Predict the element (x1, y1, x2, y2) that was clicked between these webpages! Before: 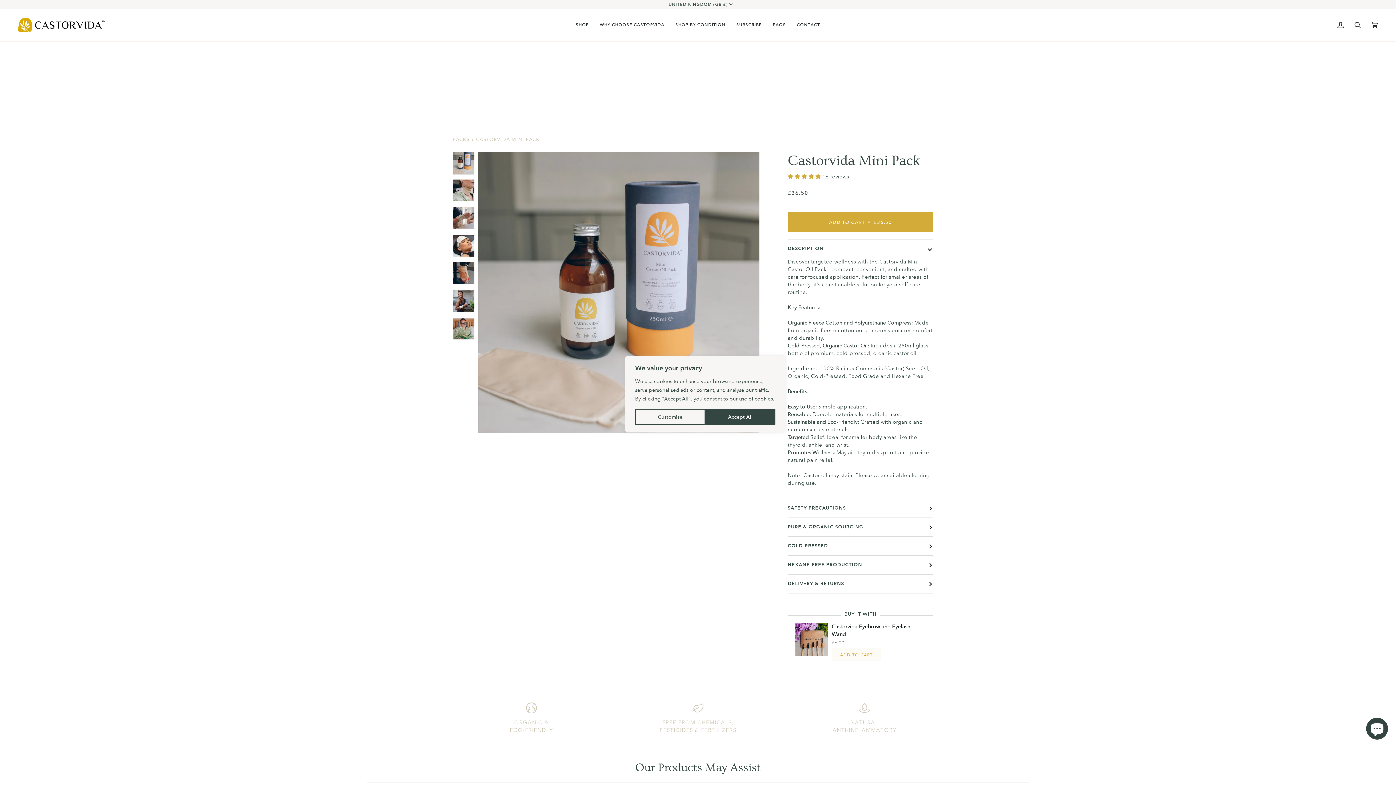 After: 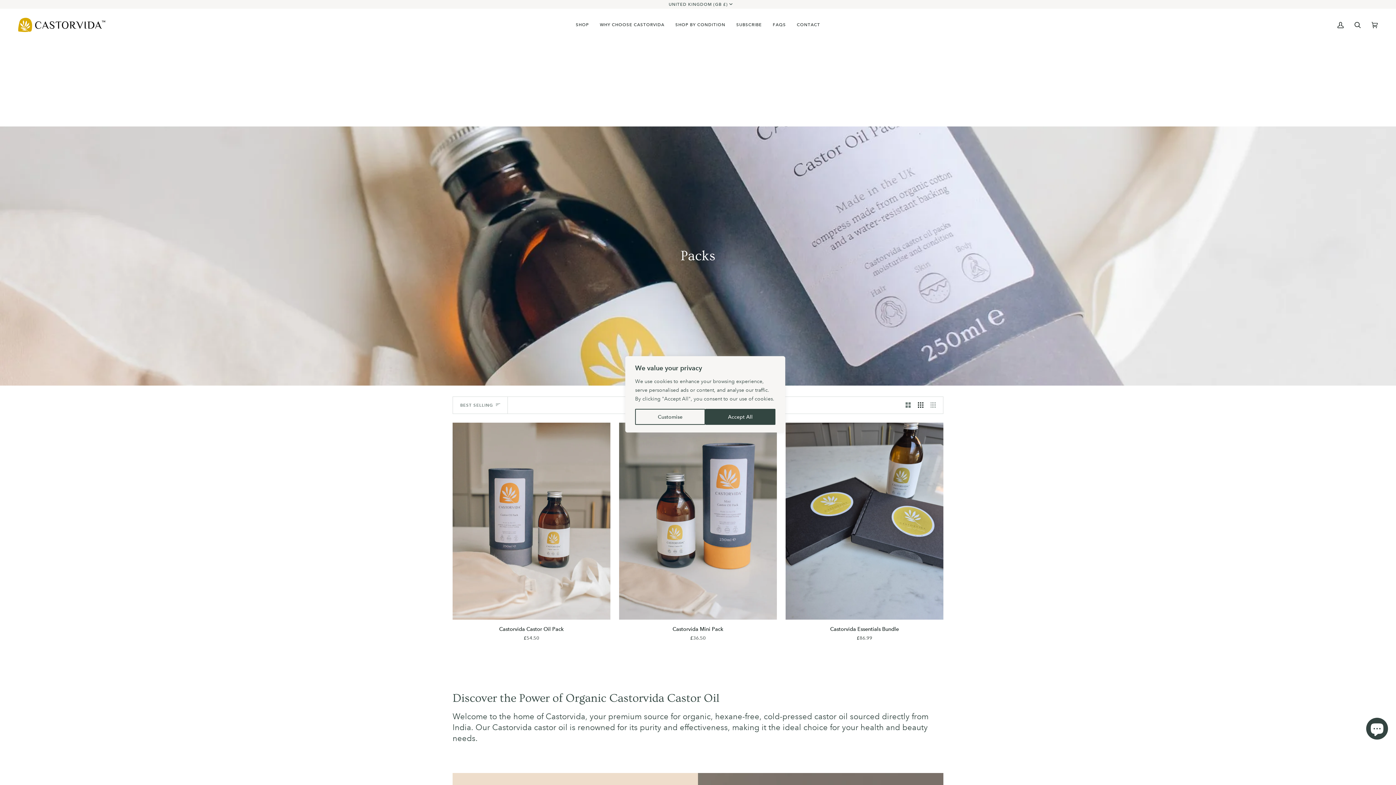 Action: label: PACKS bbox: (452, 135, 470, 143)